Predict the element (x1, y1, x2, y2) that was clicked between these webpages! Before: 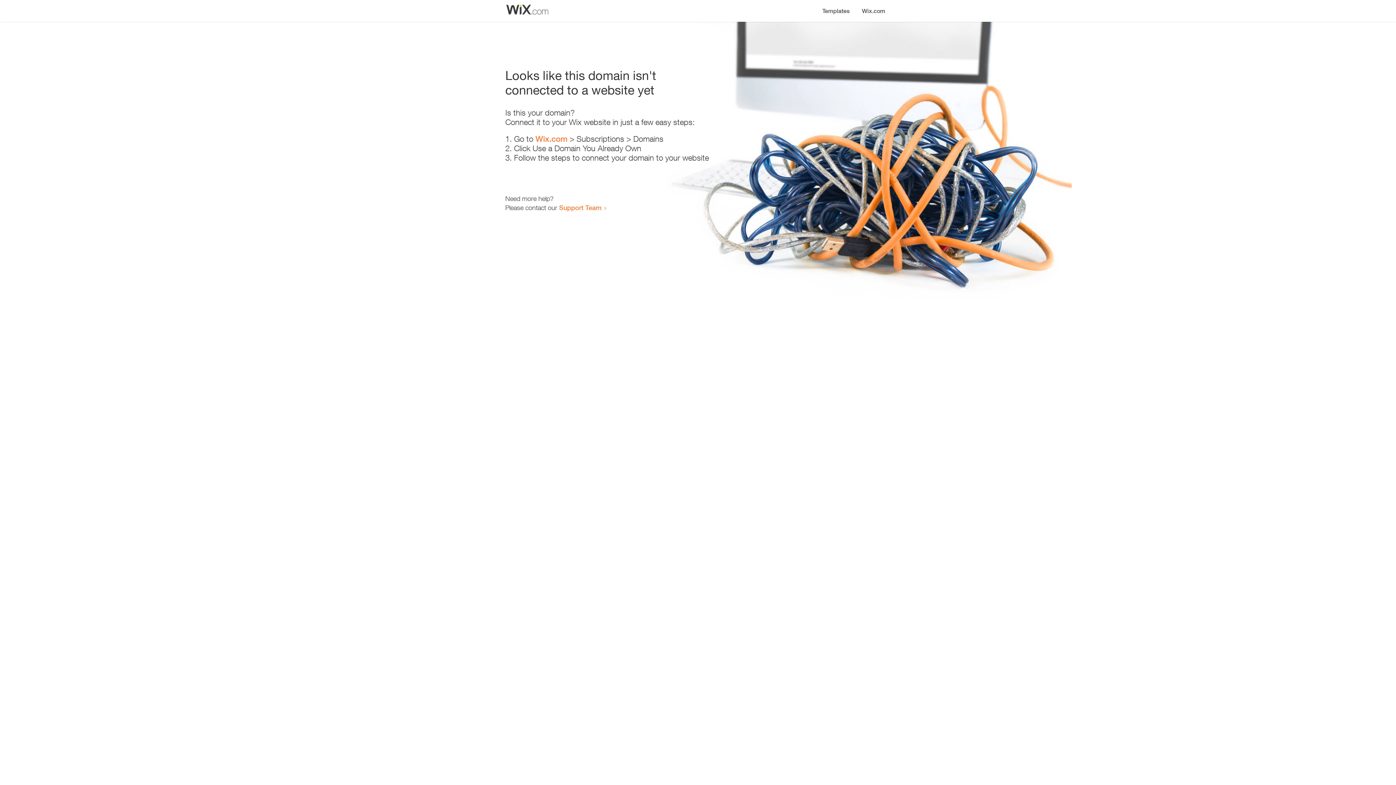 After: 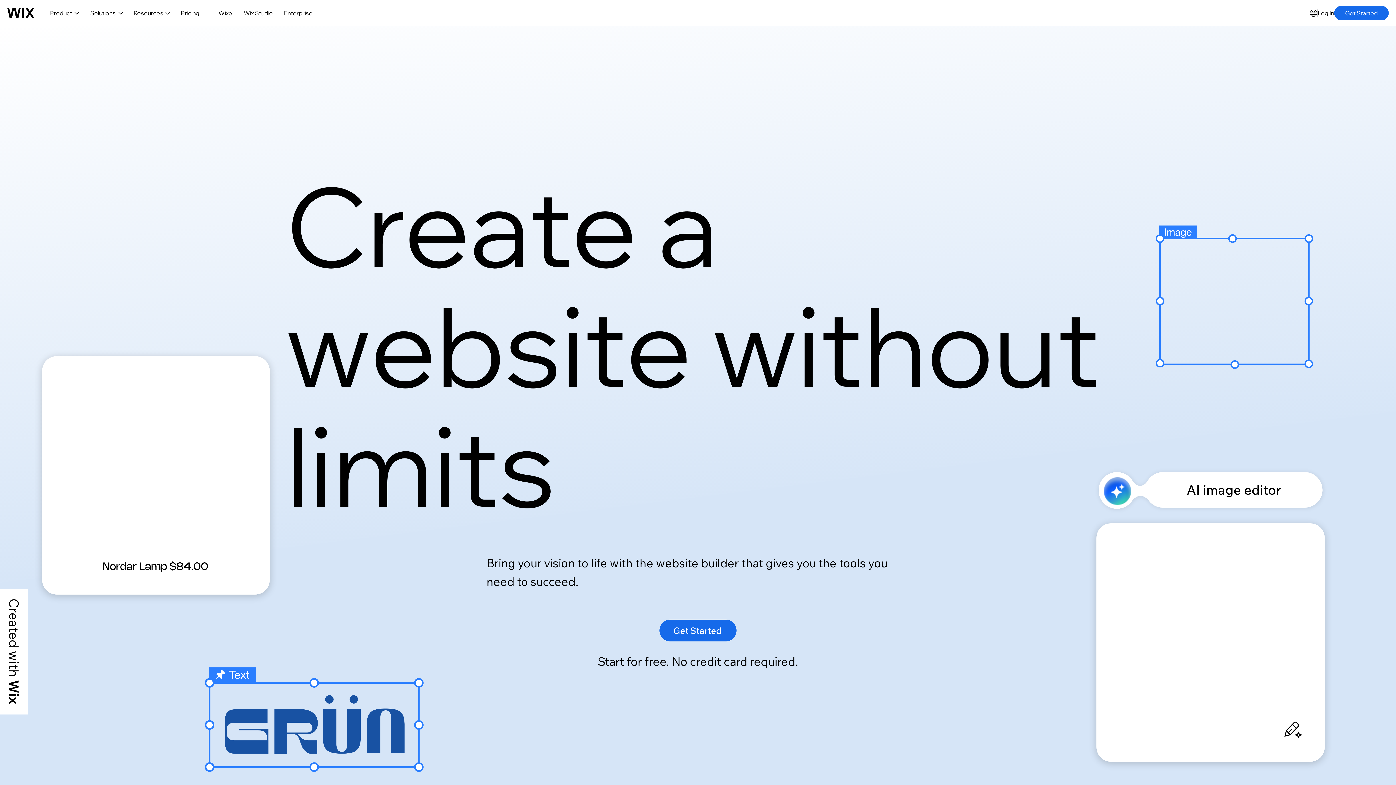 Action: label: Wix.com bbox: (856, 0, 890, 14)